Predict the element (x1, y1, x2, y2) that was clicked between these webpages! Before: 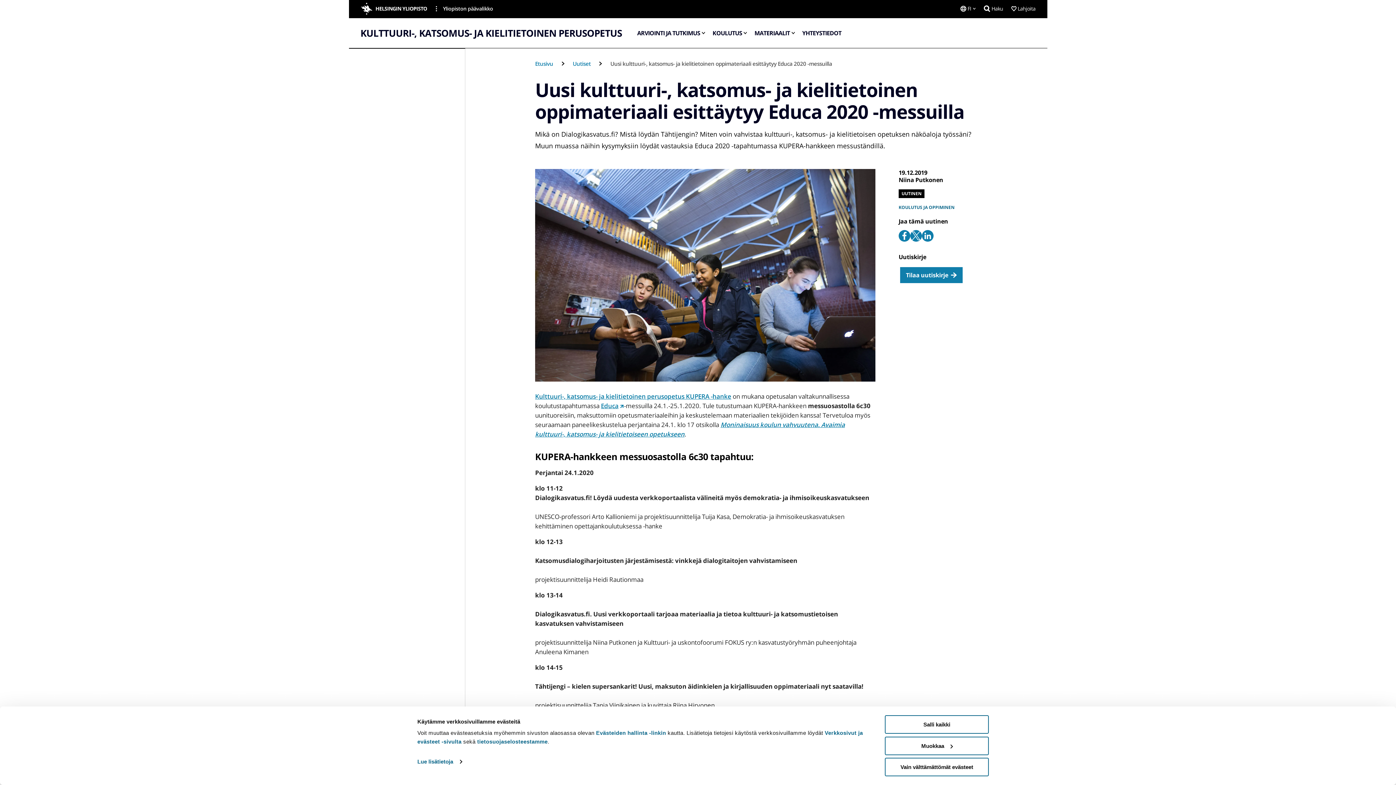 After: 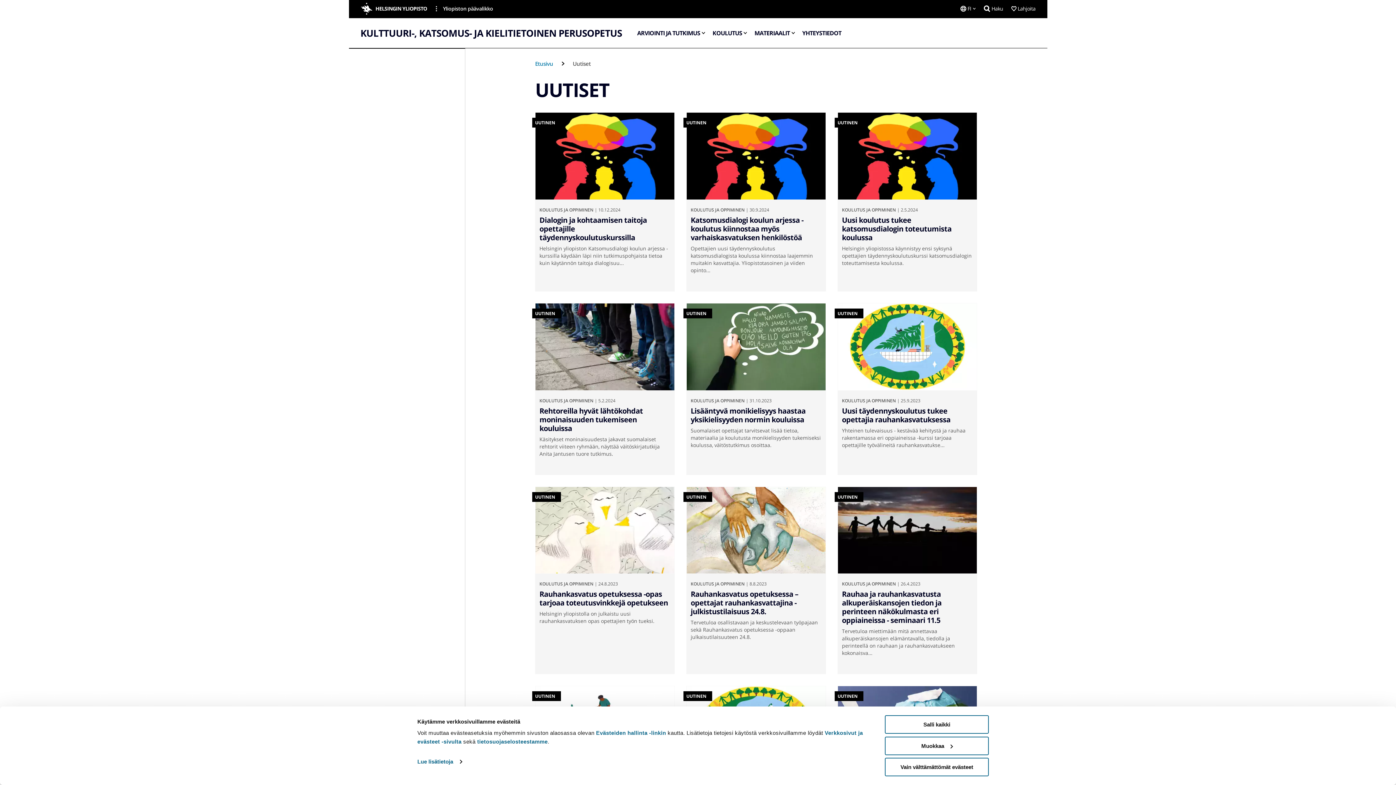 Action: bbox: (572, 60, 590, 67) label: Uutiset